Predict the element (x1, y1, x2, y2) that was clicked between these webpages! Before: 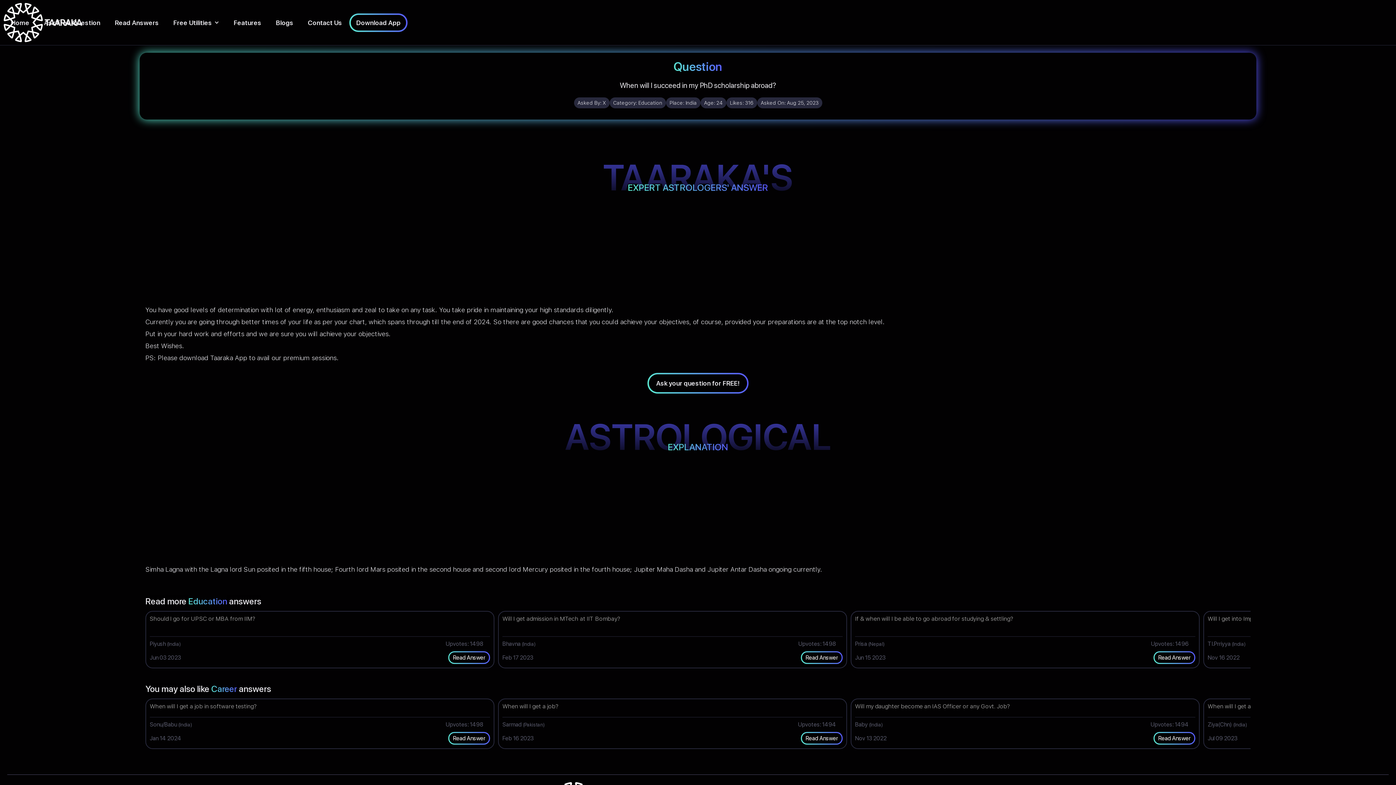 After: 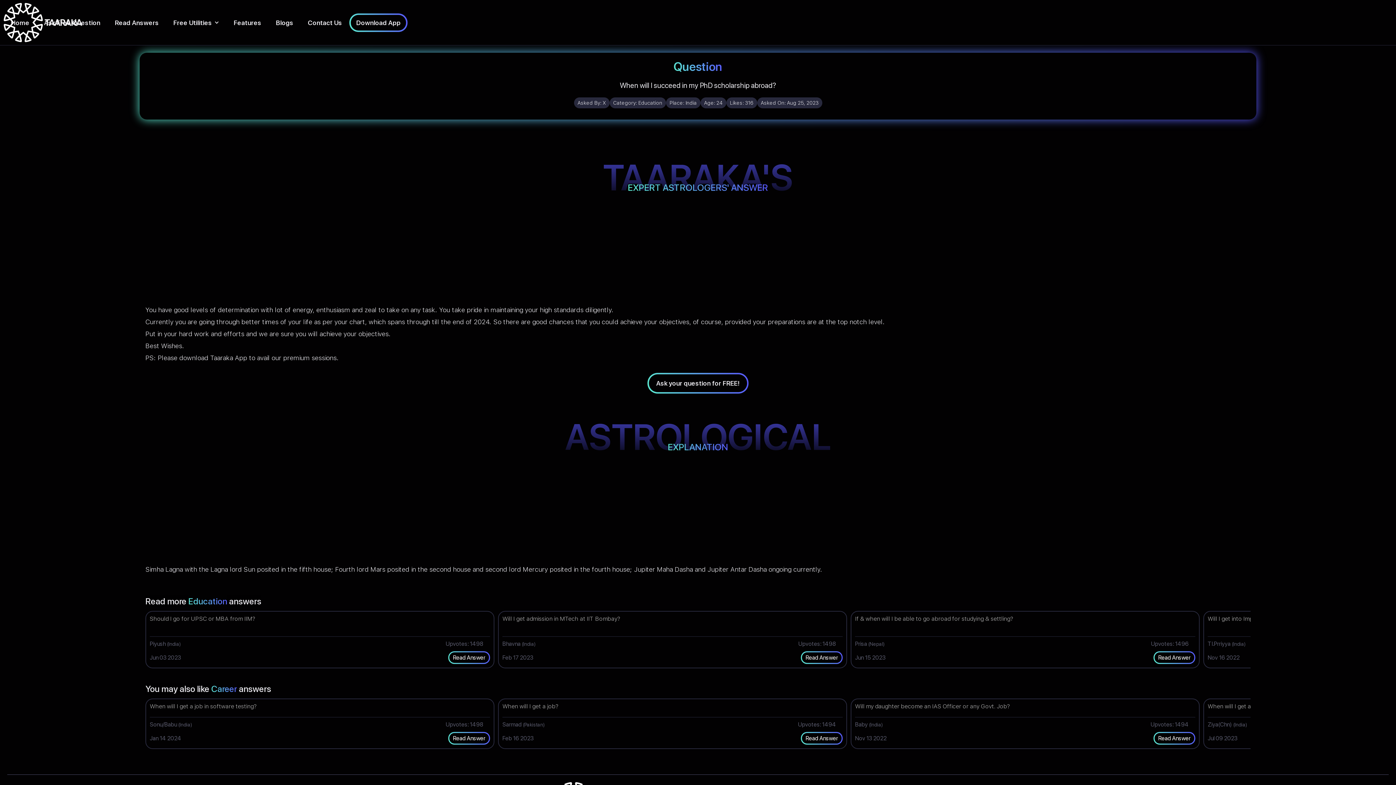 Action: label: Free Utilities bbox: (166, 10, 226, 34)